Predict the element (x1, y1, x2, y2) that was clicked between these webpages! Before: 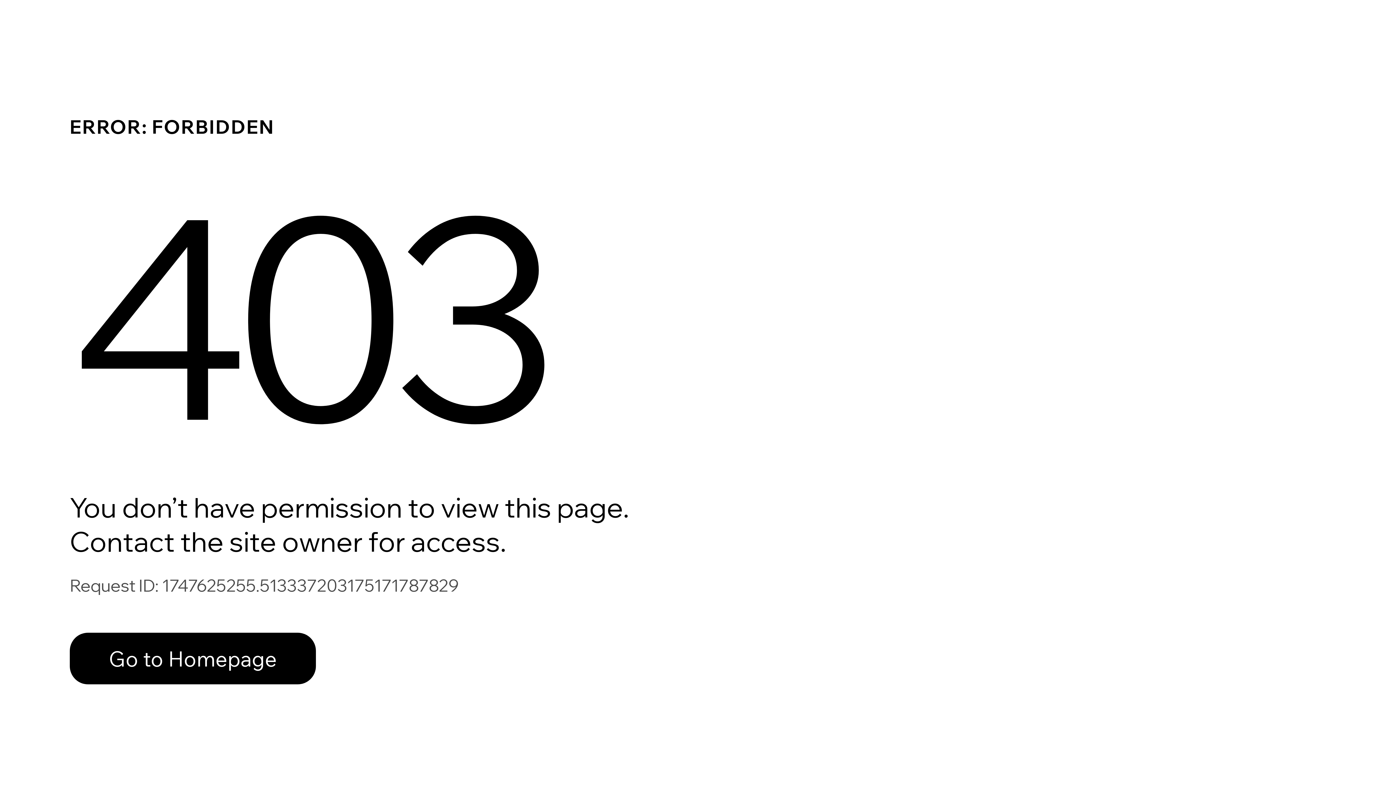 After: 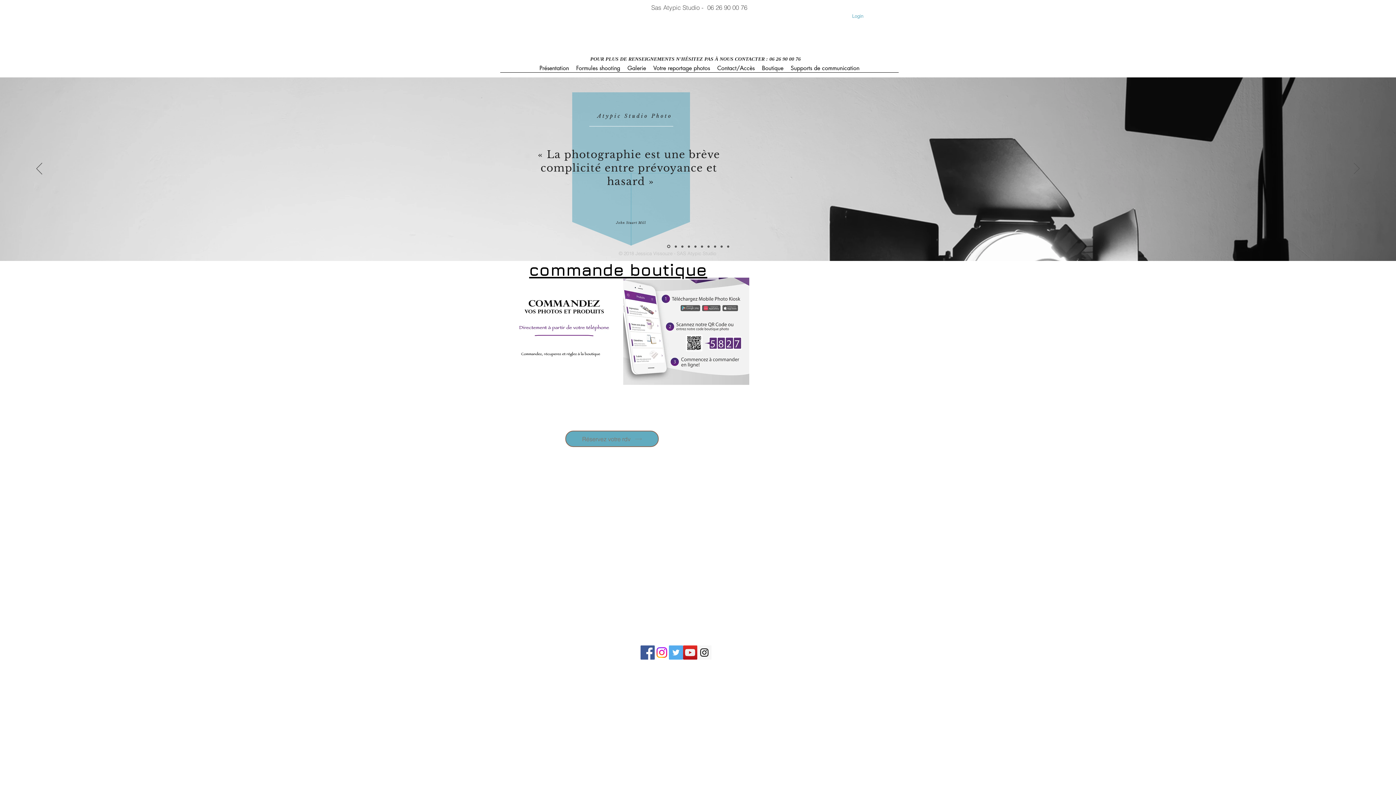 Action: bbox: (69, 617, 768, 694) label: Go to Homepage